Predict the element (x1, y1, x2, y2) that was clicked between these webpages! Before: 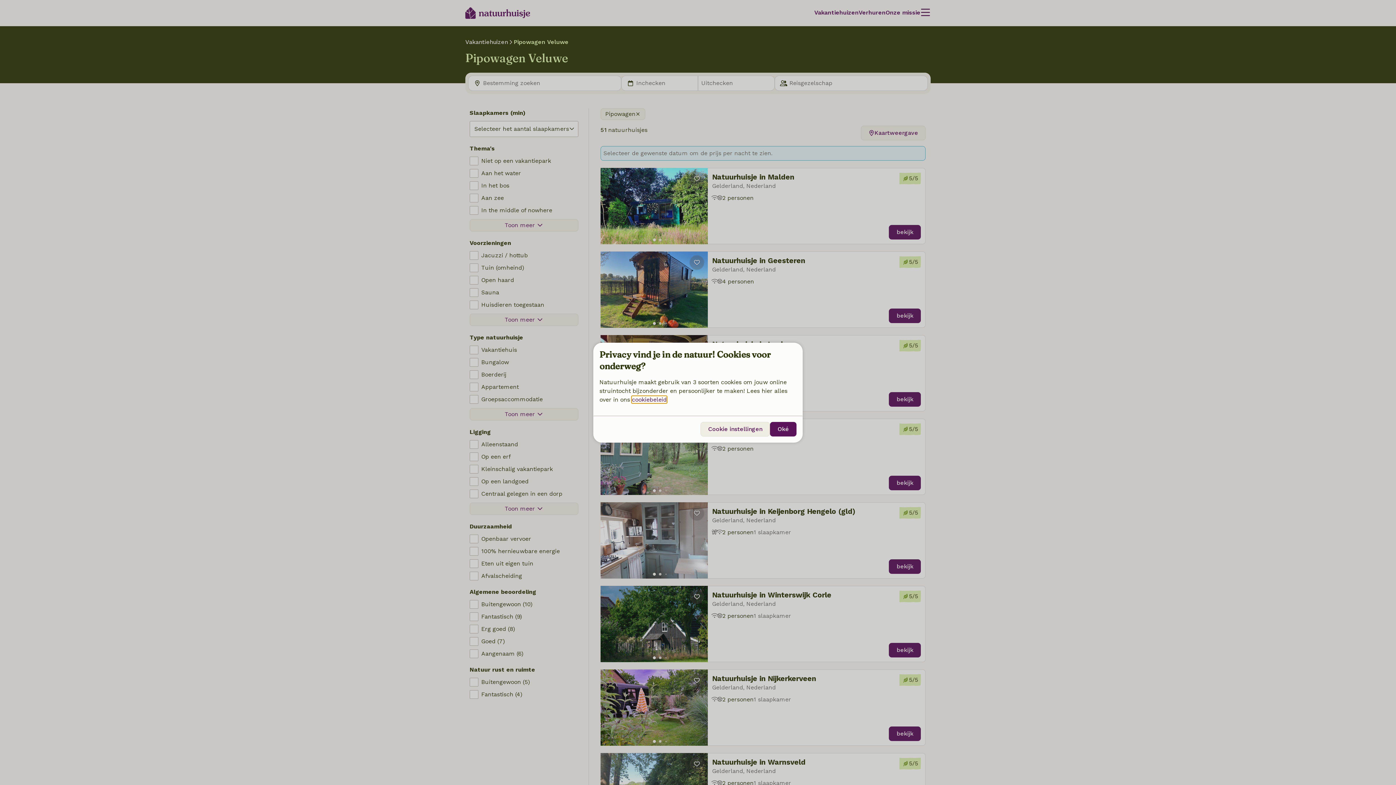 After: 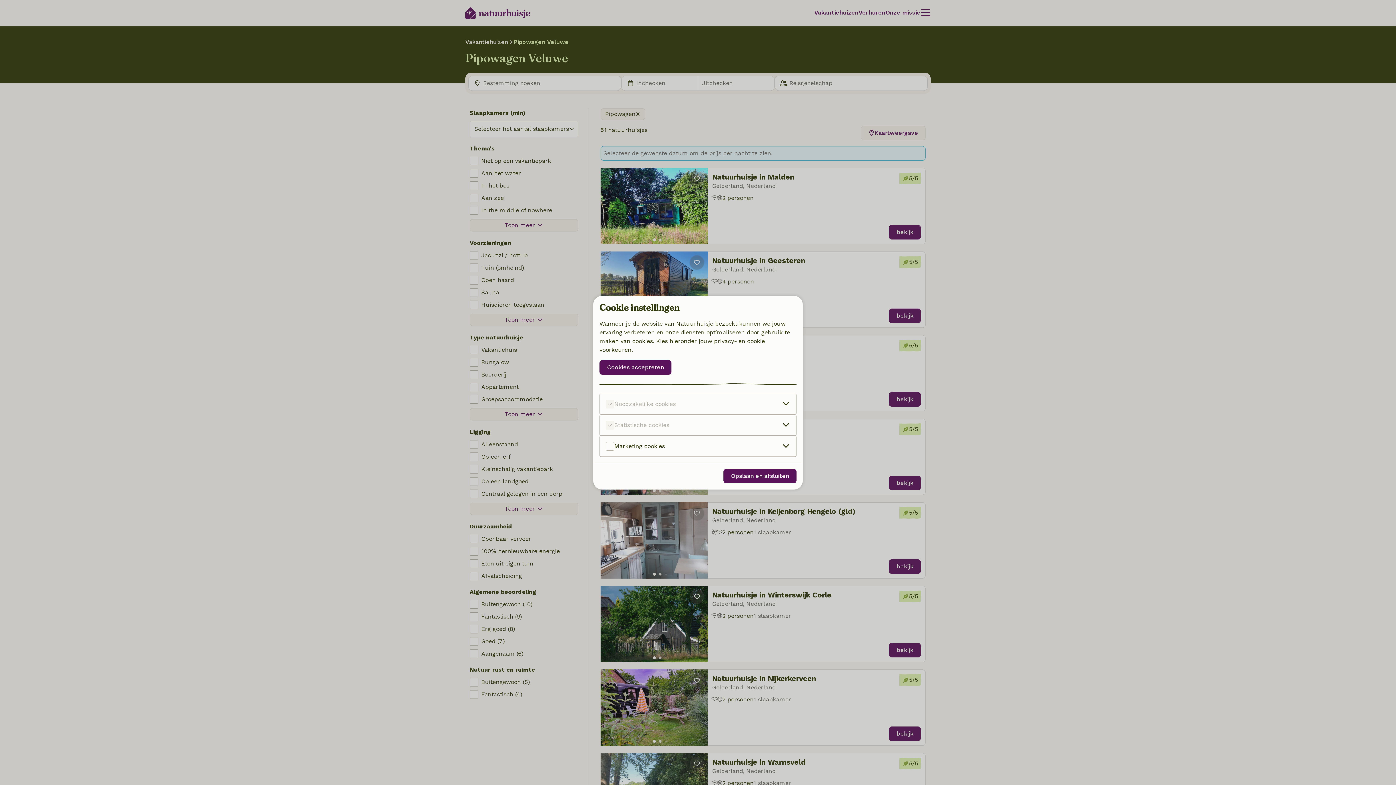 Action: label: Cookie instellingen bbox: (700, 422, 770, 436)